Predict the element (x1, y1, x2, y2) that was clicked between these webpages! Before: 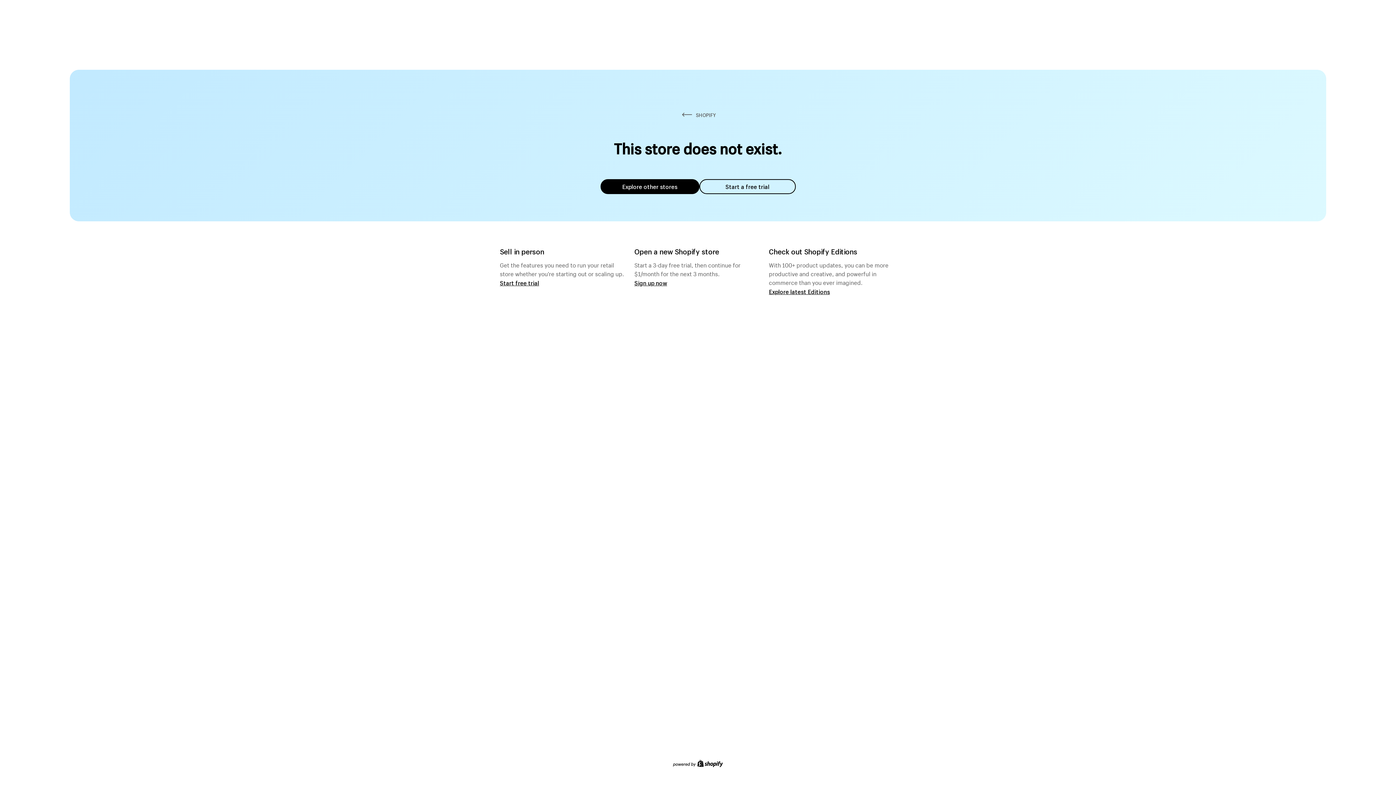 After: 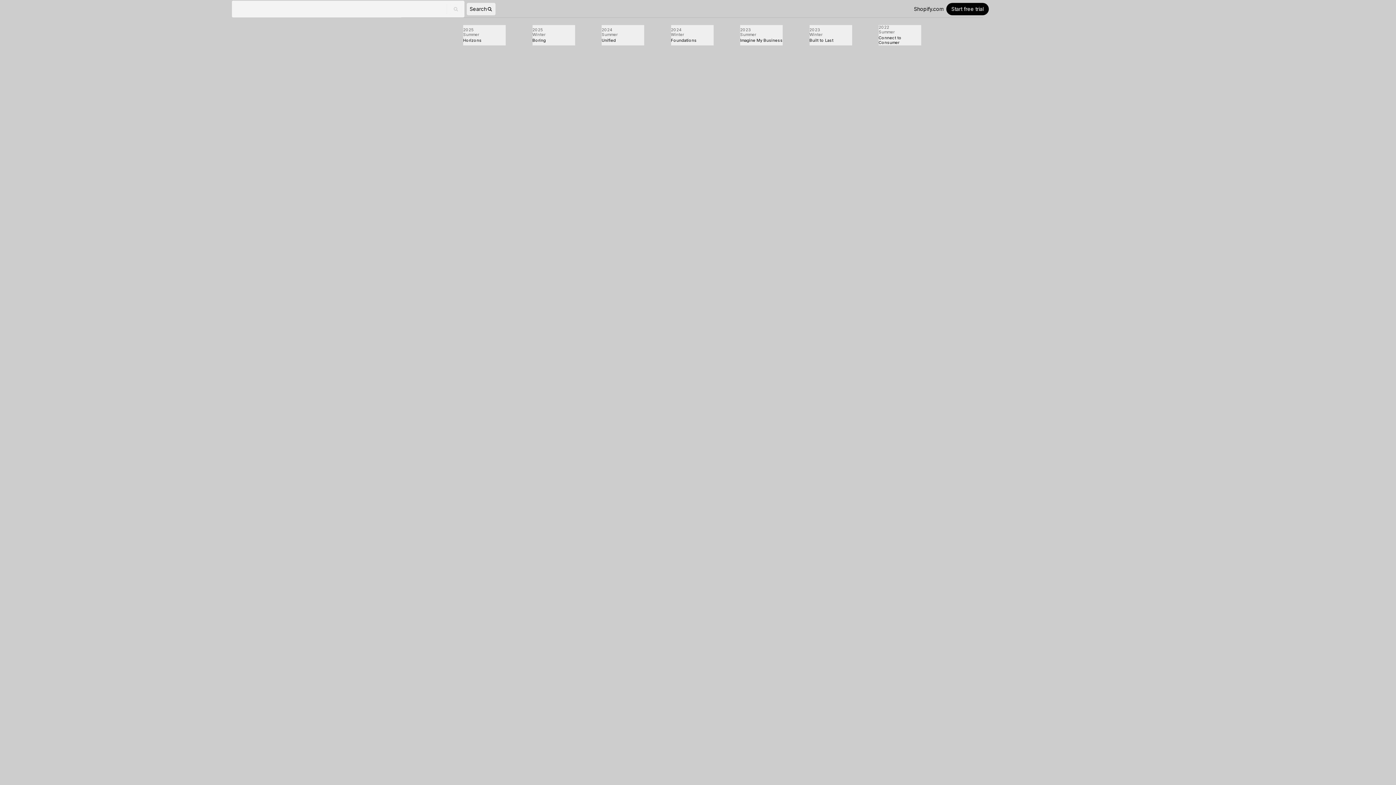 Action: label: Explore latest Editions bbox: (769, 287, 830, 295)